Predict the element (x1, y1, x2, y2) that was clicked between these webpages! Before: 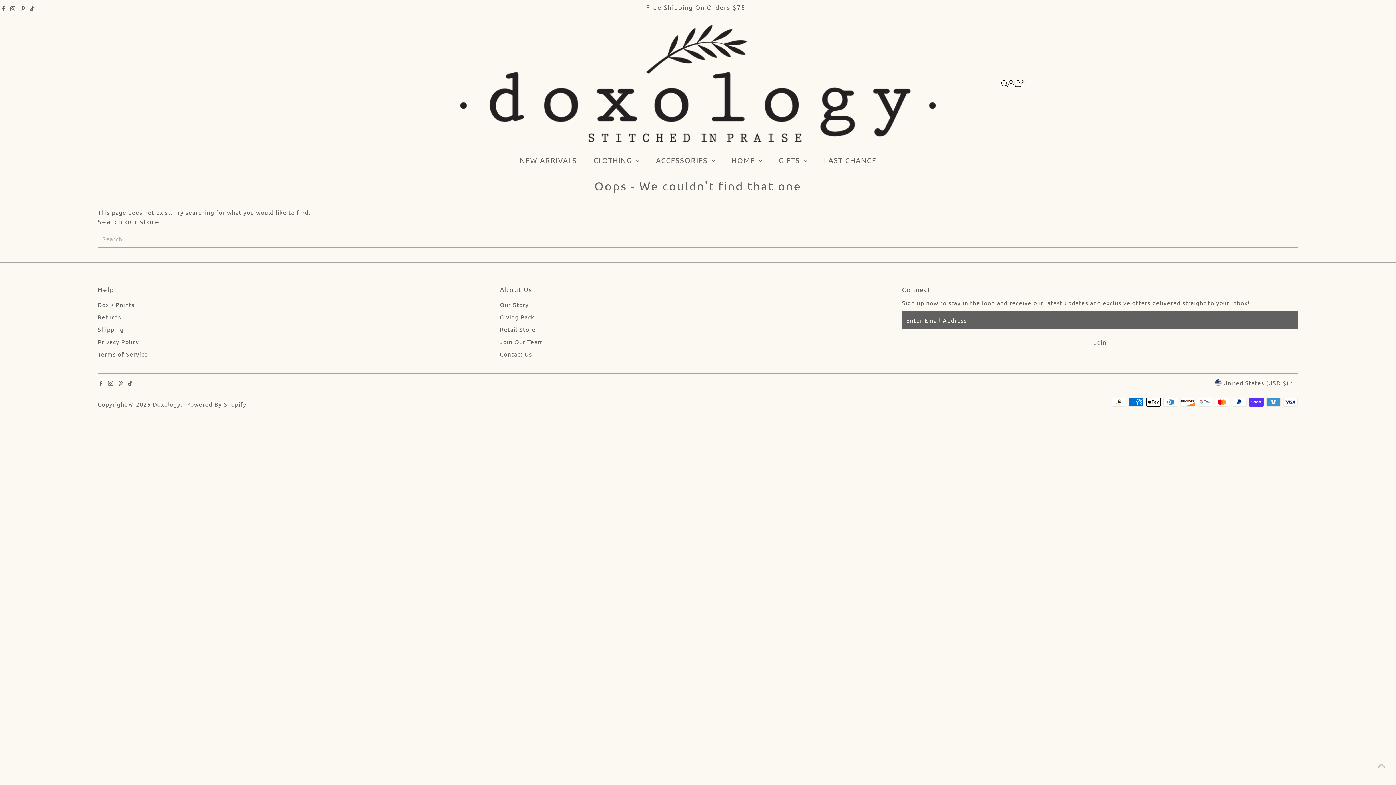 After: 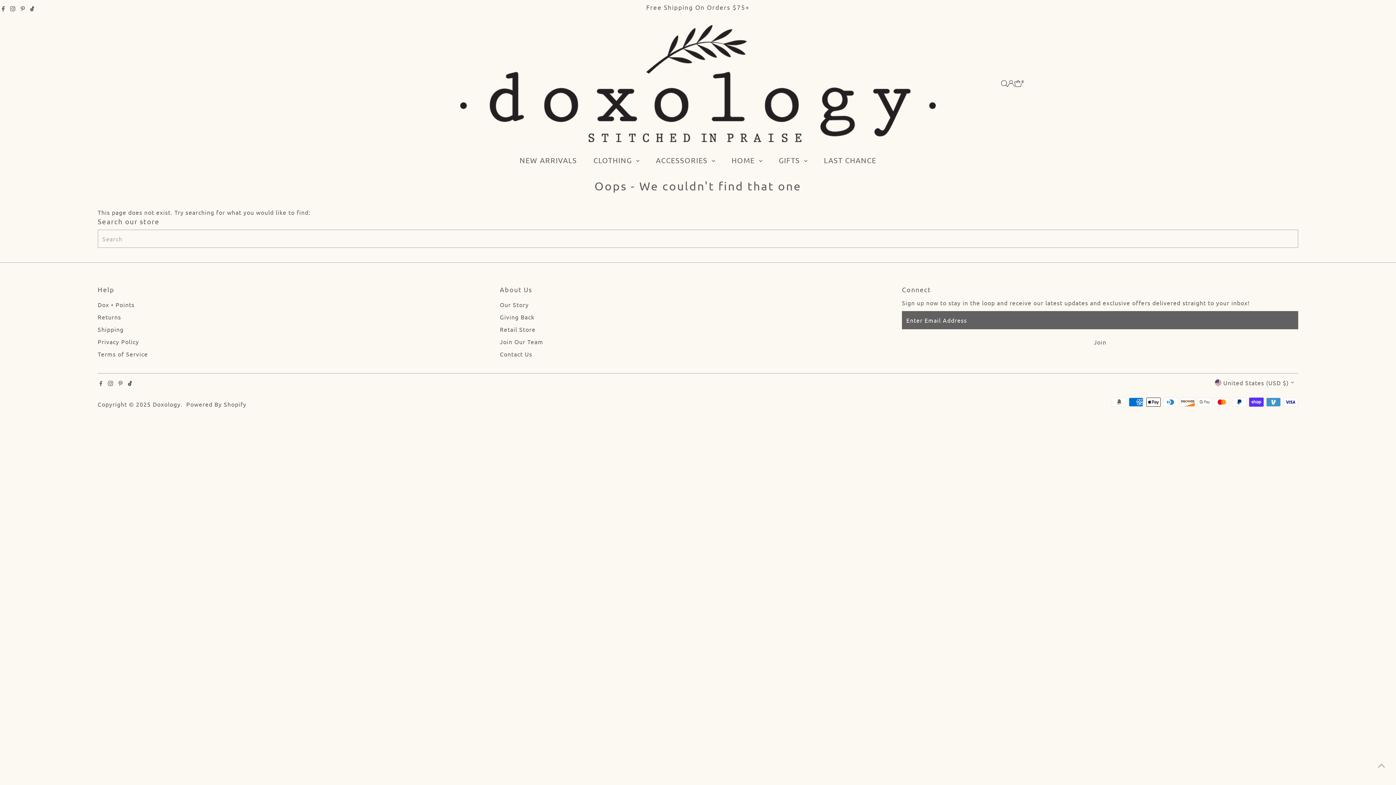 Action: bbox: (126, 374, 133, 392) label: Tiktok